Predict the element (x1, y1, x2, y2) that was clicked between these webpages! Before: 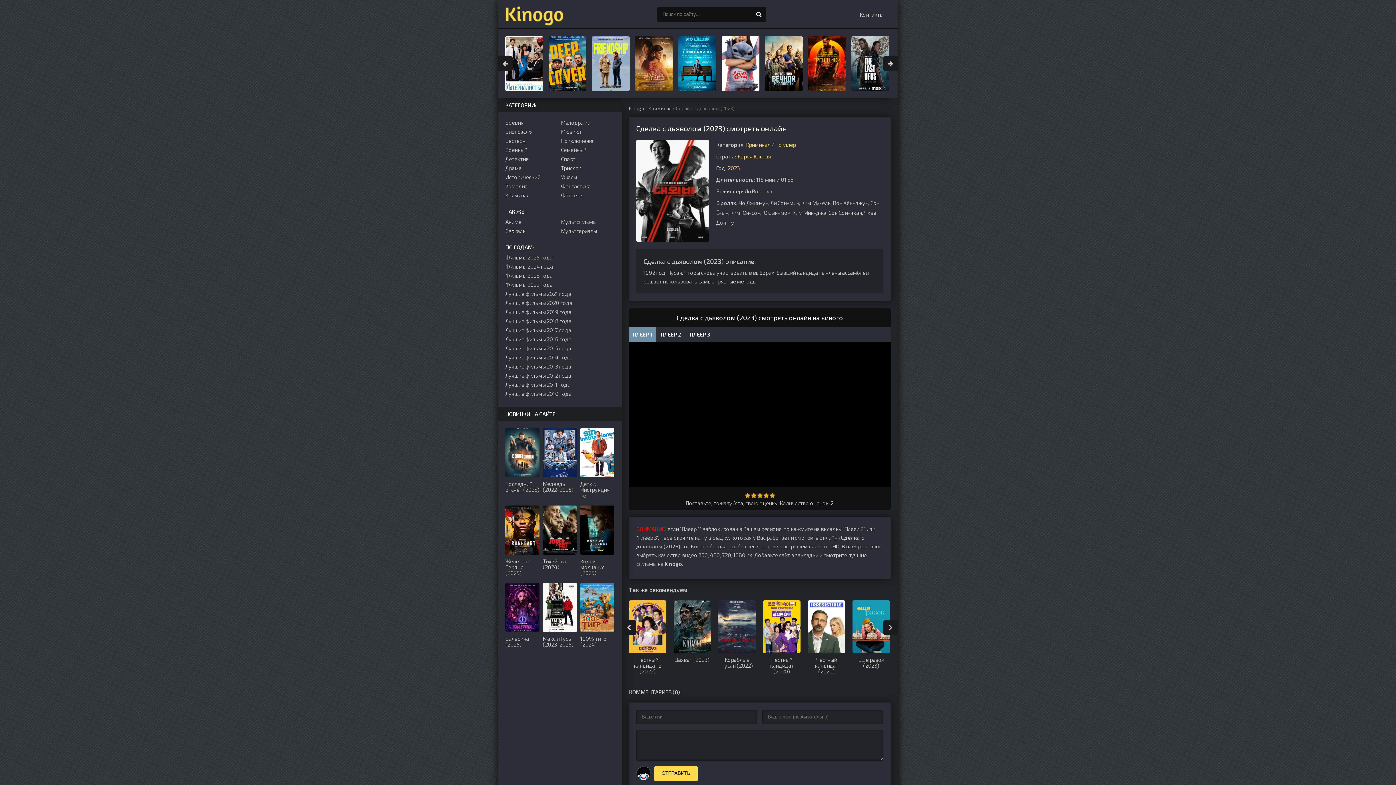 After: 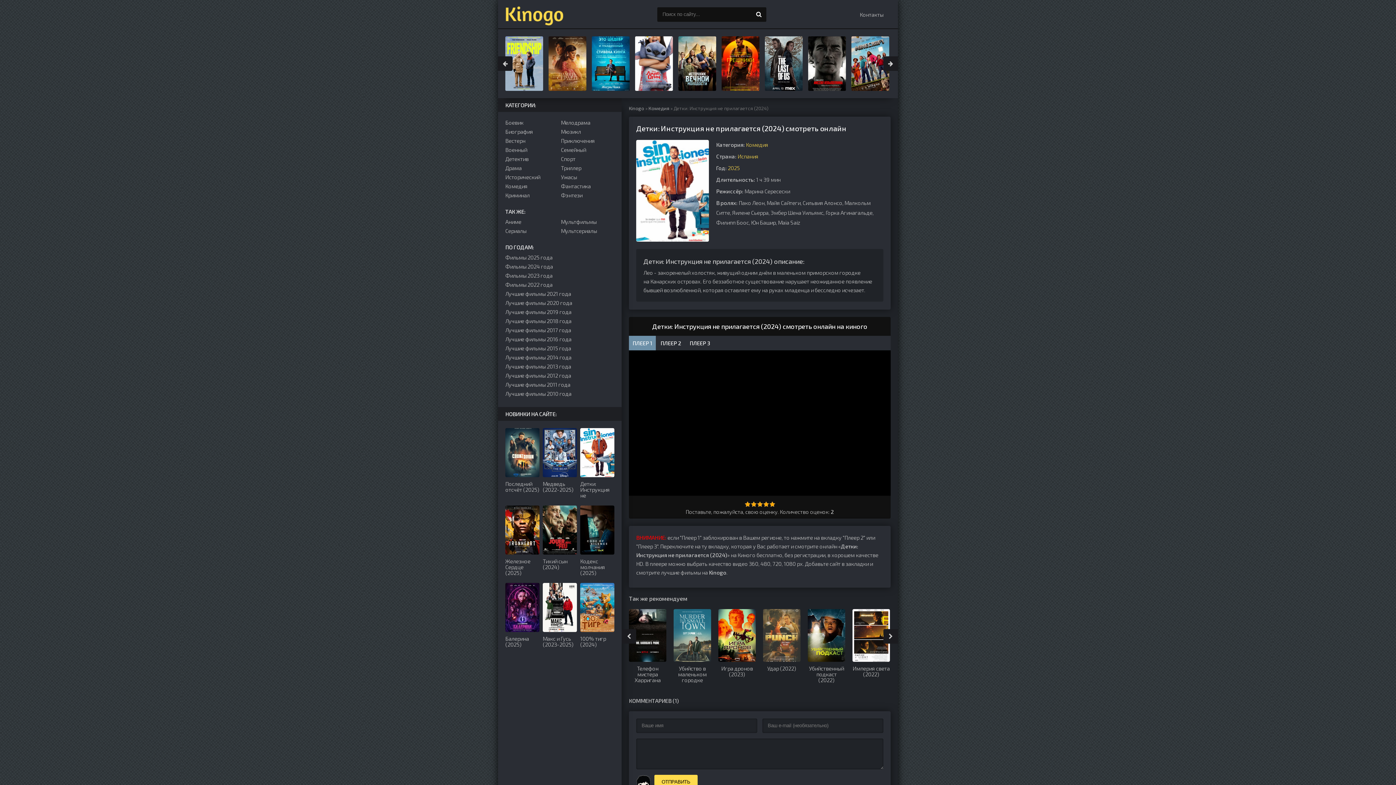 Action: bbox: (580, 428, 614, 498) label: Детки: Инструкция не прилагается (2024)